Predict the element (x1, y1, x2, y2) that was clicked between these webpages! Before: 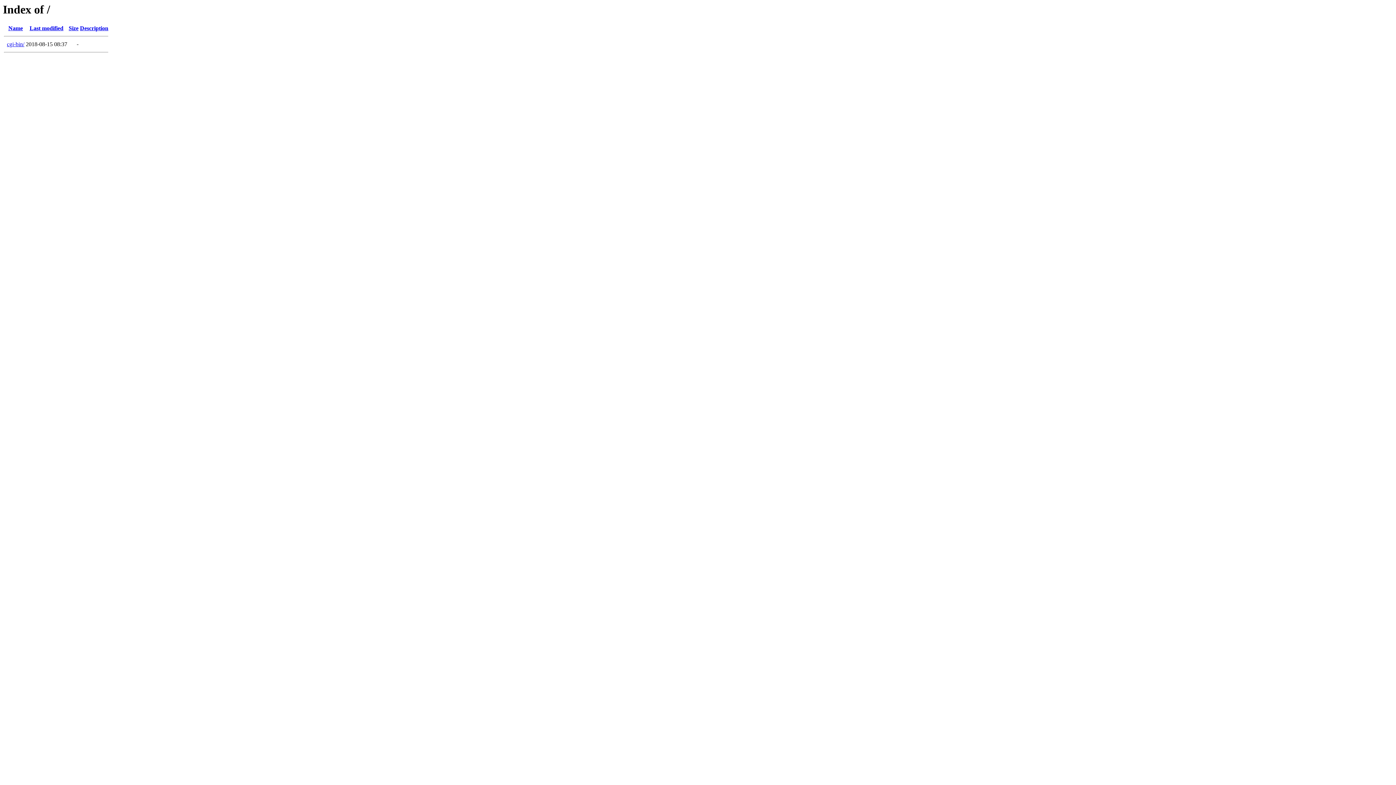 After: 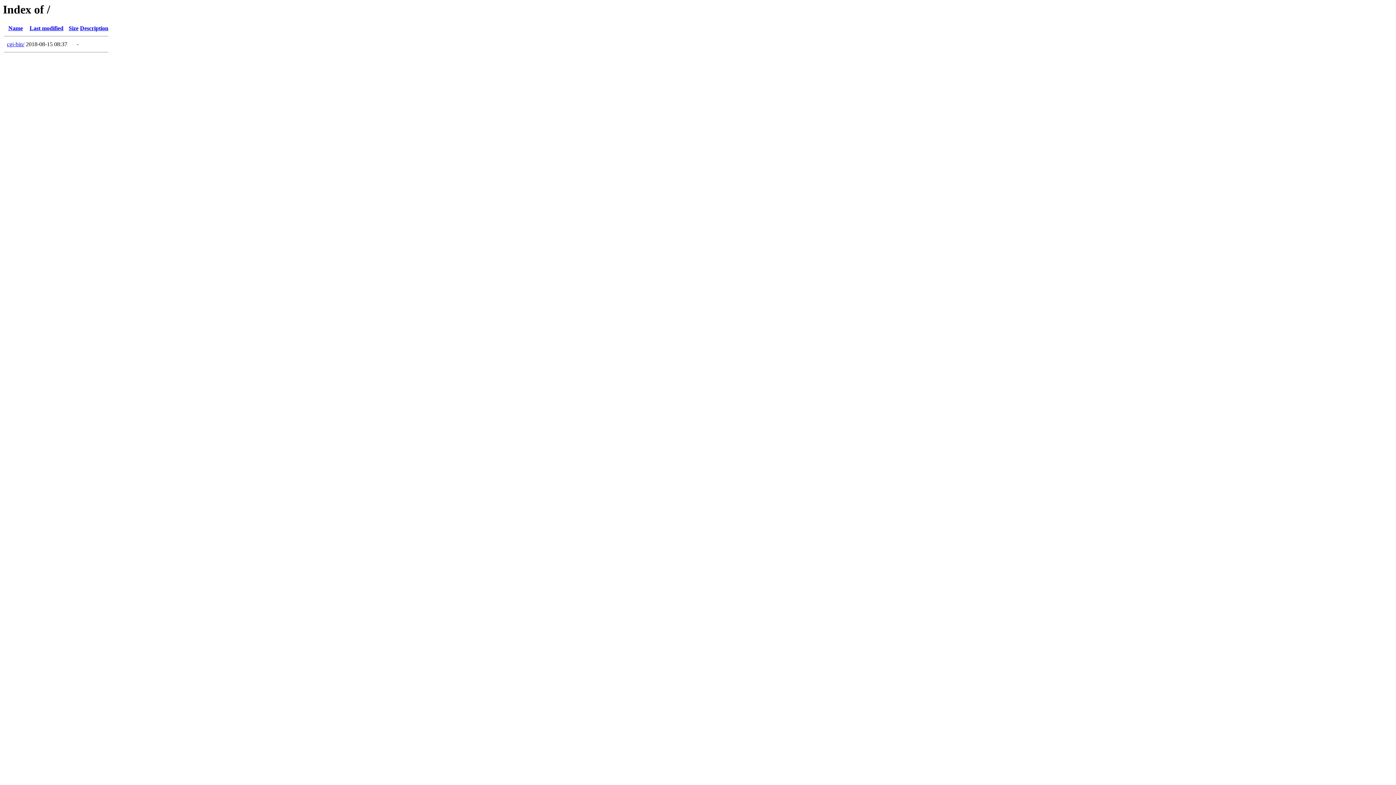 Action: label: Description bbox: (80, 25, 108, 31)